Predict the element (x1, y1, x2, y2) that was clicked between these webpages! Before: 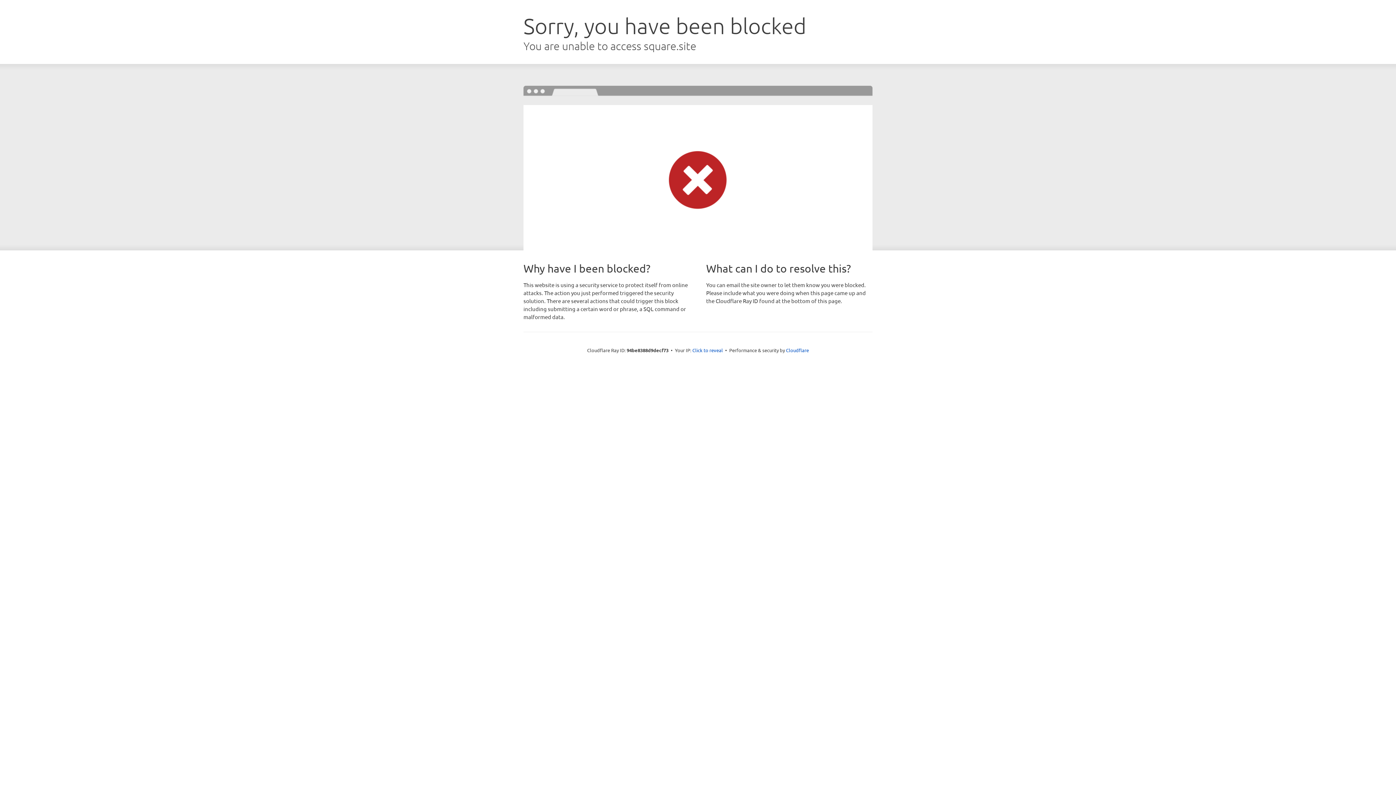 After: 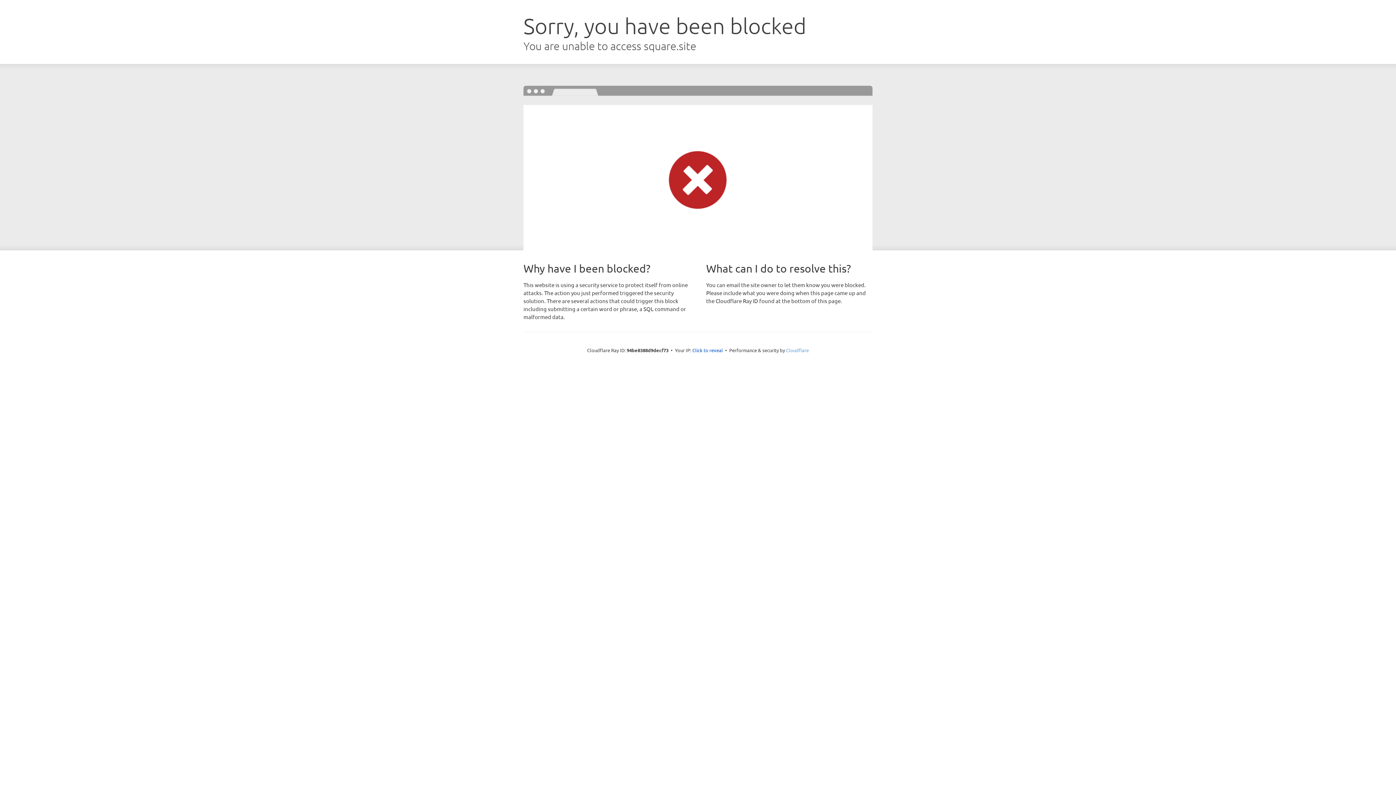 Action: label: Cloudflare bbox: (786, 347, 809, 353)